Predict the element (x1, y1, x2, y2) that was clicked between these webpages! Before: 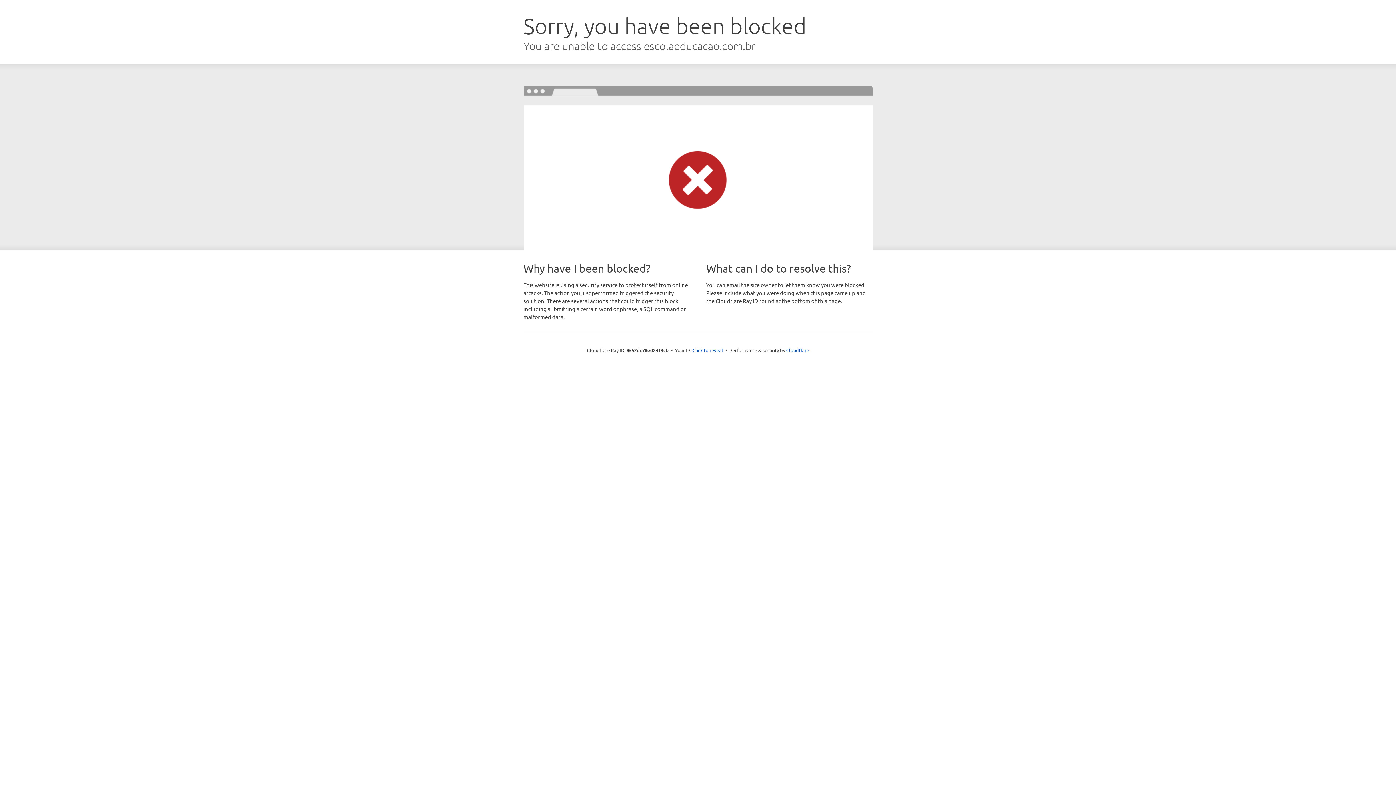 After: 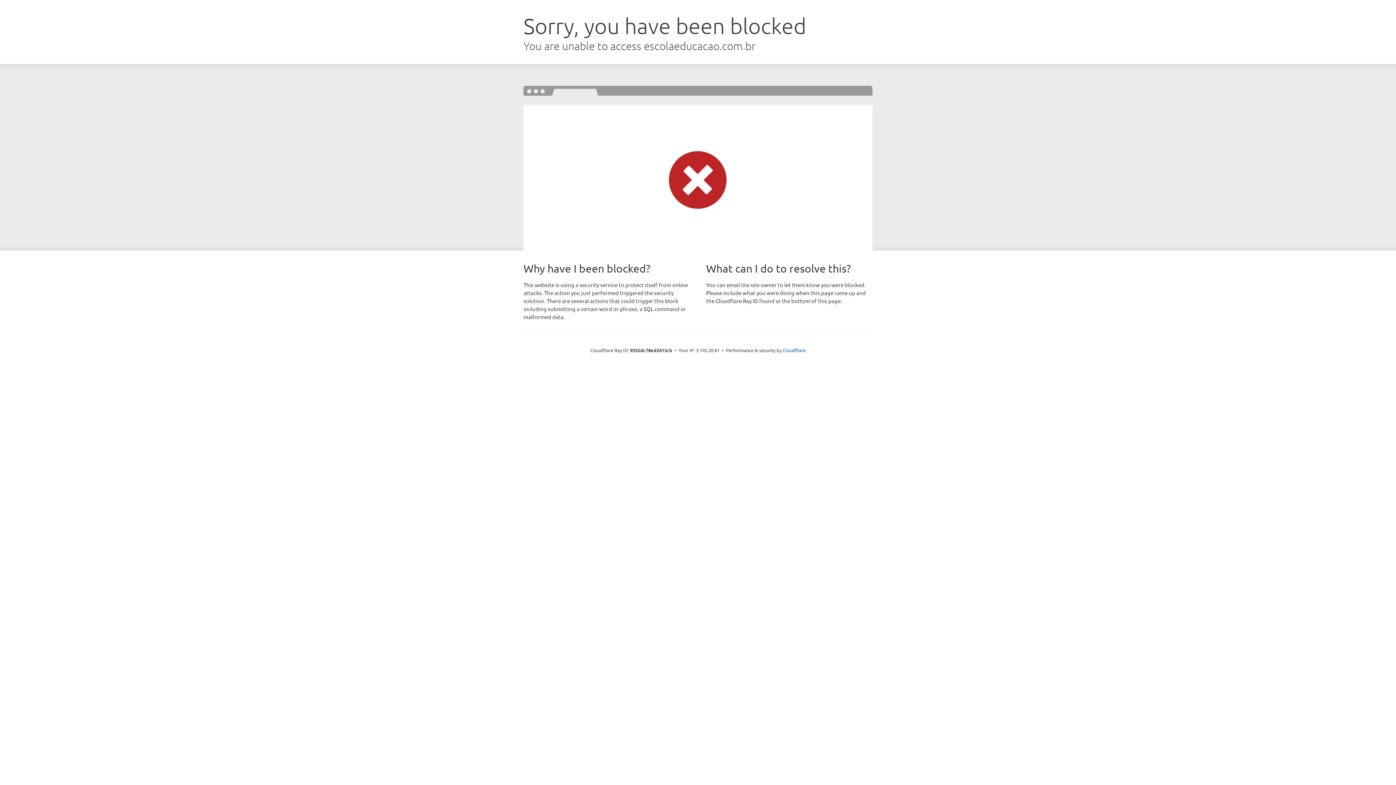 Action: bbox: (692, 346, 723, 353) label: Click to reveal